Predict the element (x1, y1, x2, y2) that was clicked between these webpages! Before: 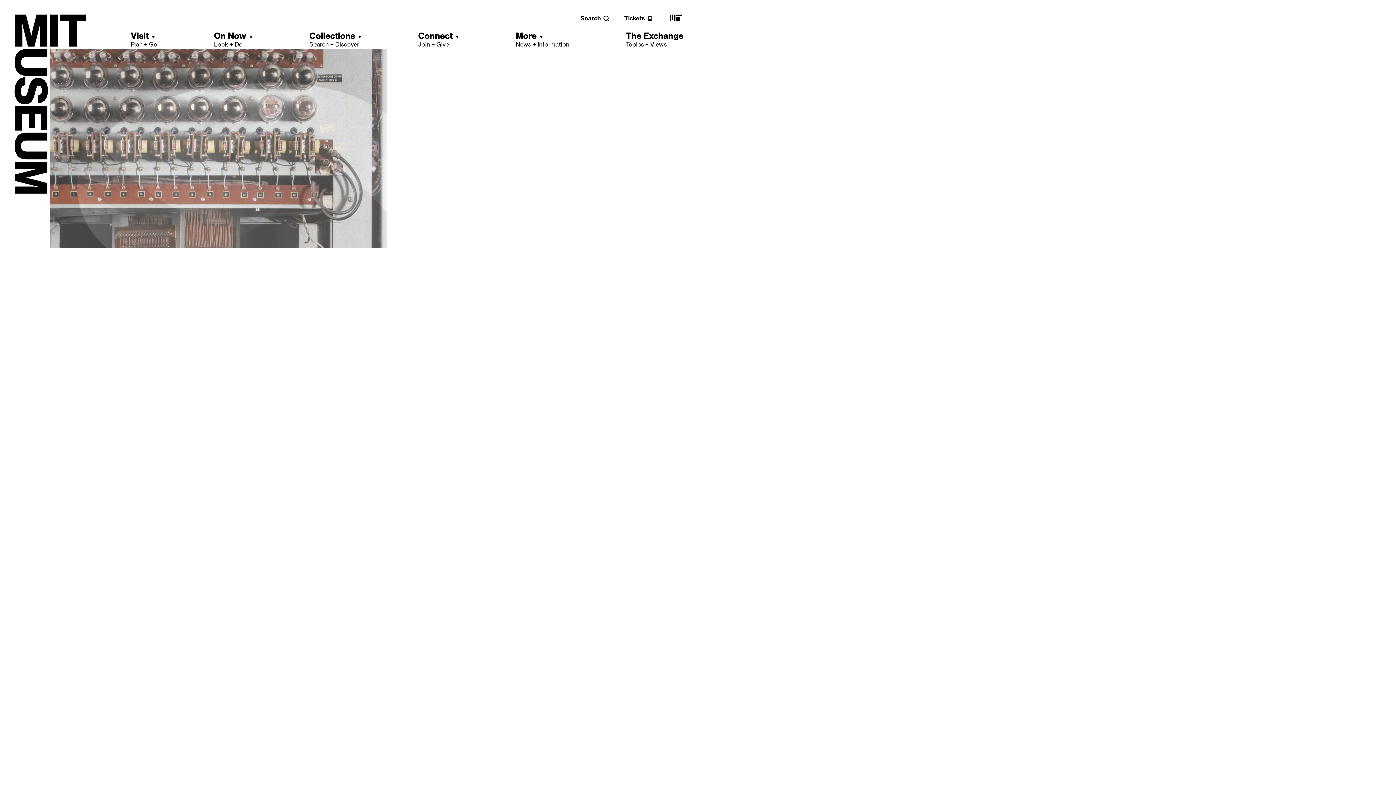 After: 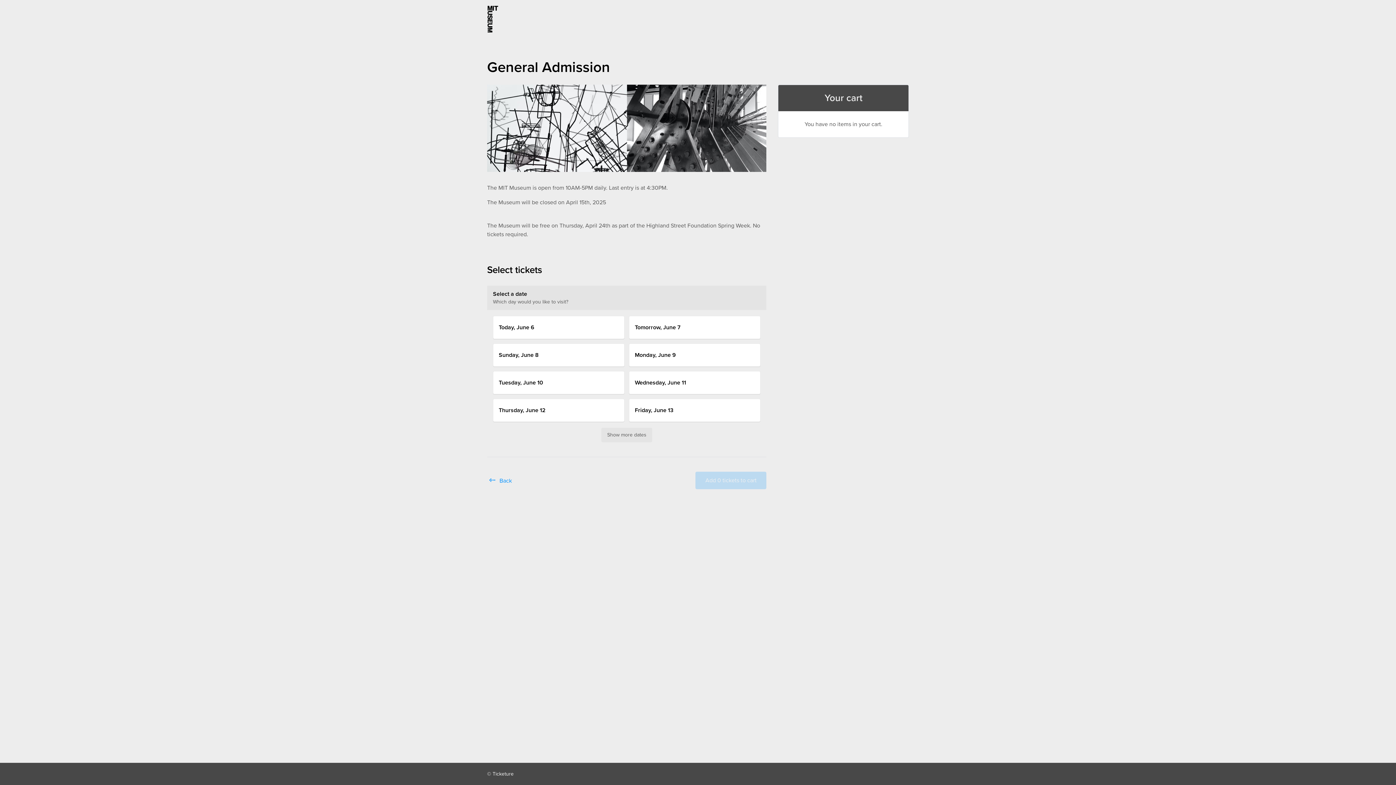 Action: bbox: (624, 14, 653, 21) label: Tickets